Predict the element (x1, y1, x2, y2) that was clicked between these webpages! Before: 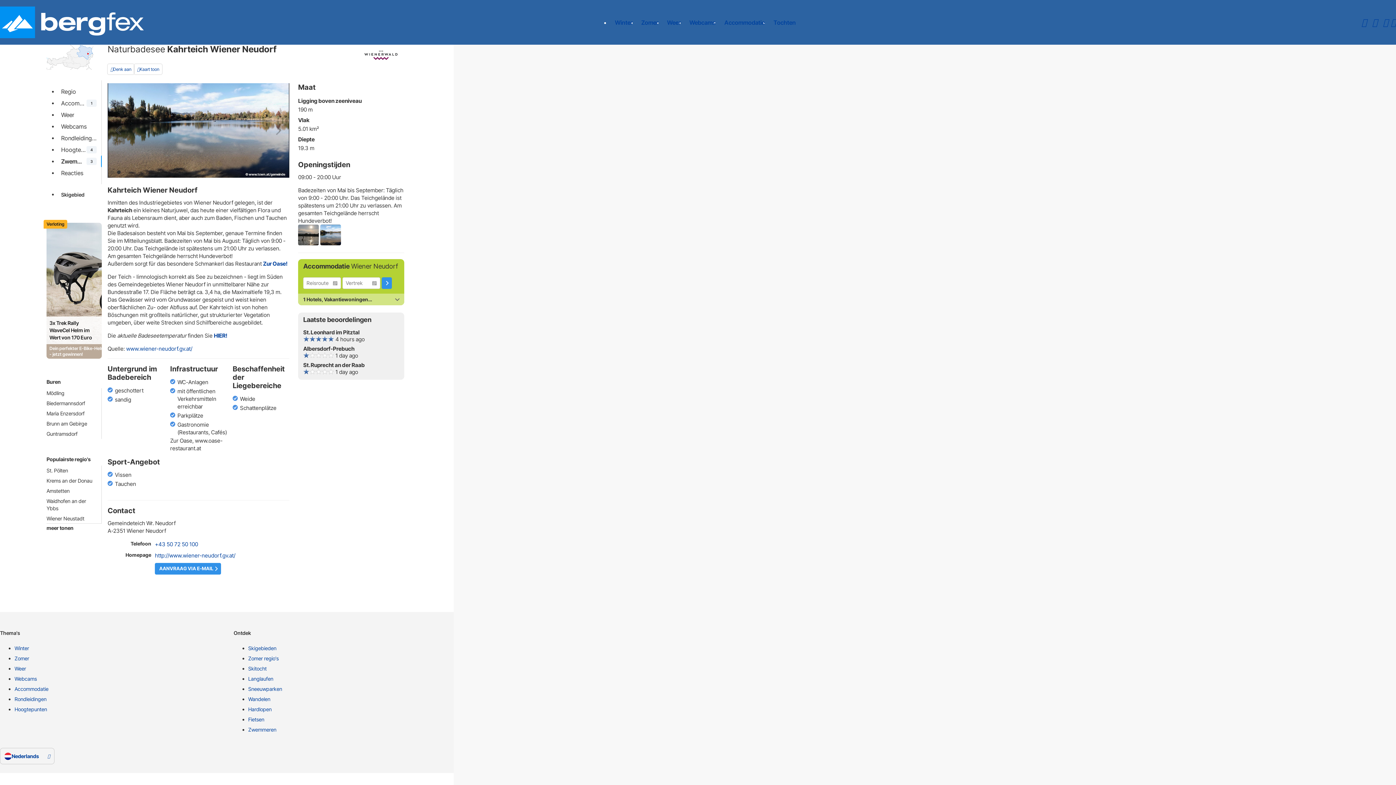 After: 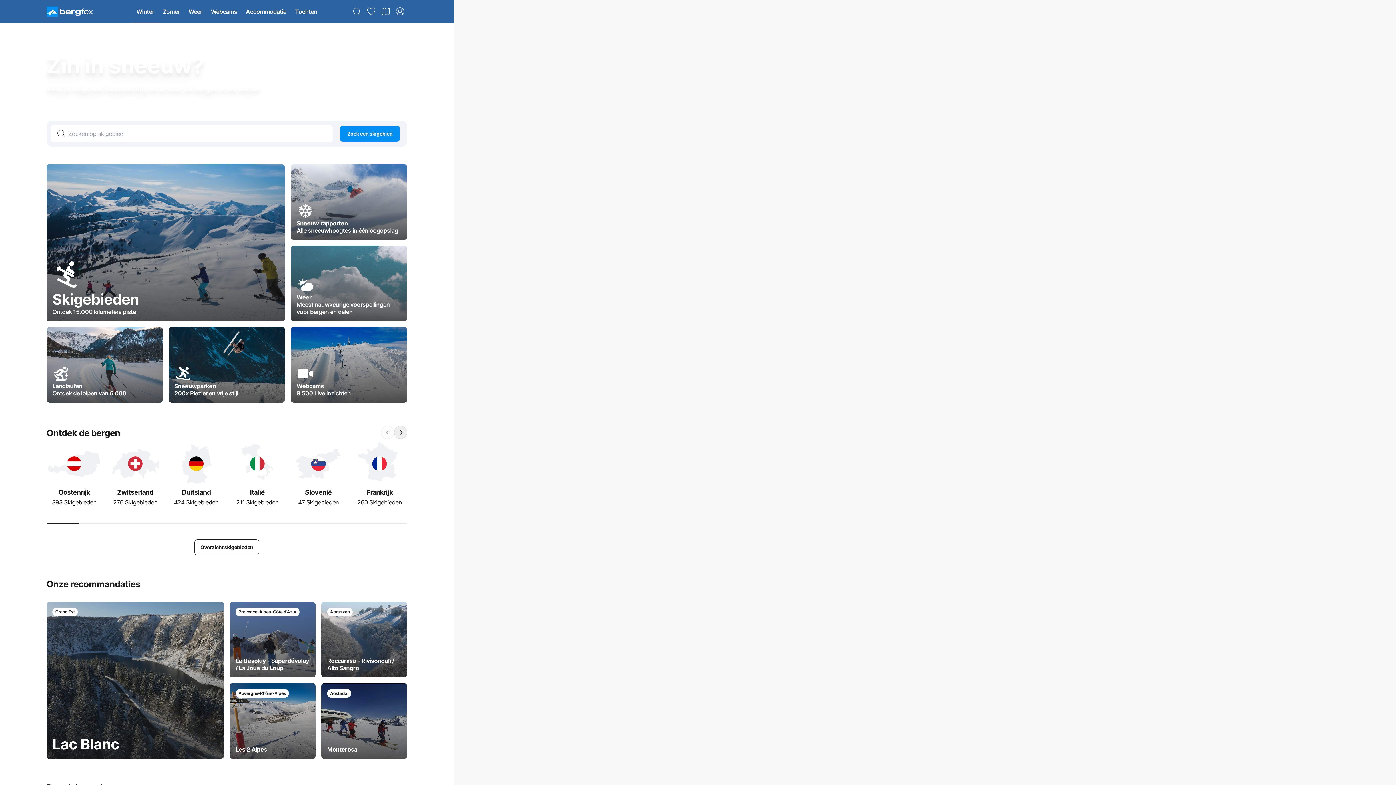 Action: bbox: (610, 10, 637, 34) label: Winter